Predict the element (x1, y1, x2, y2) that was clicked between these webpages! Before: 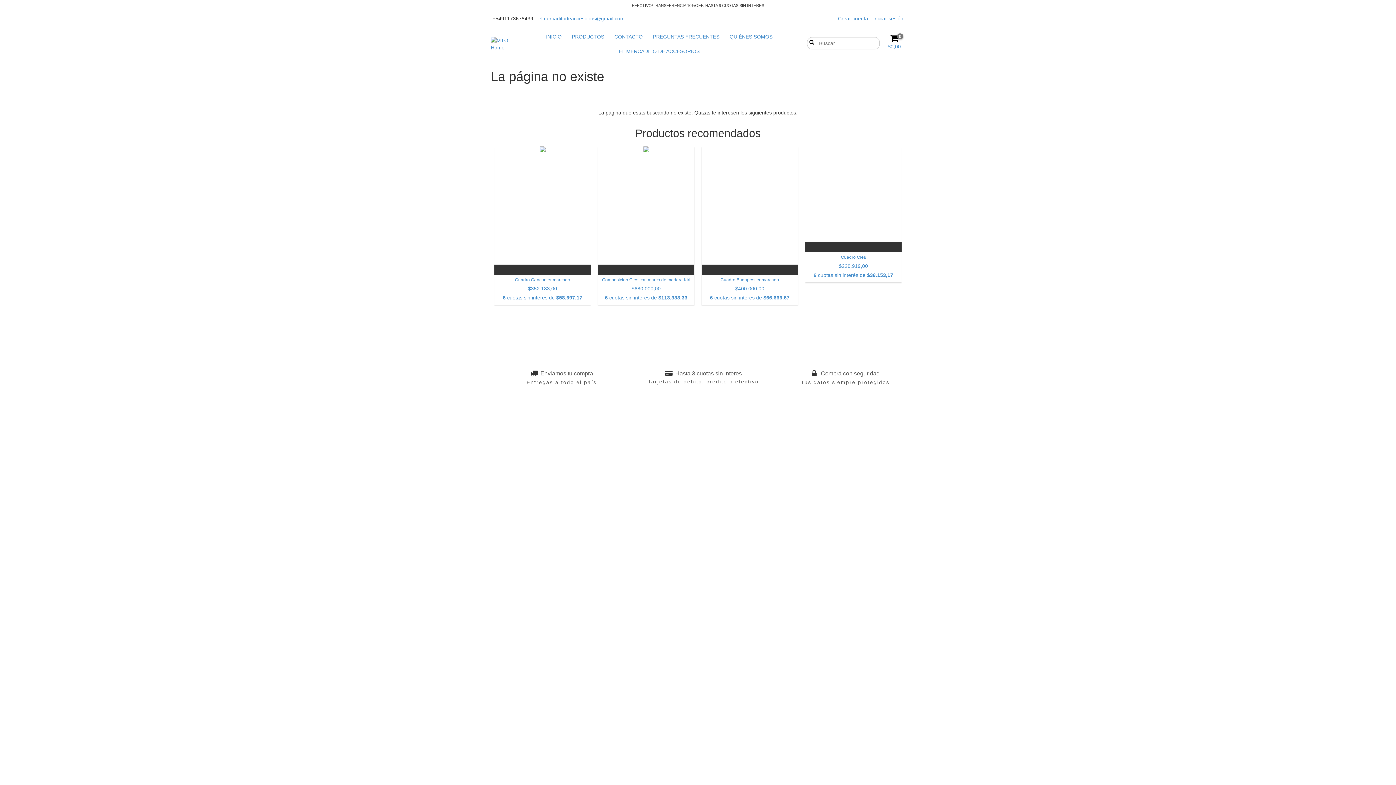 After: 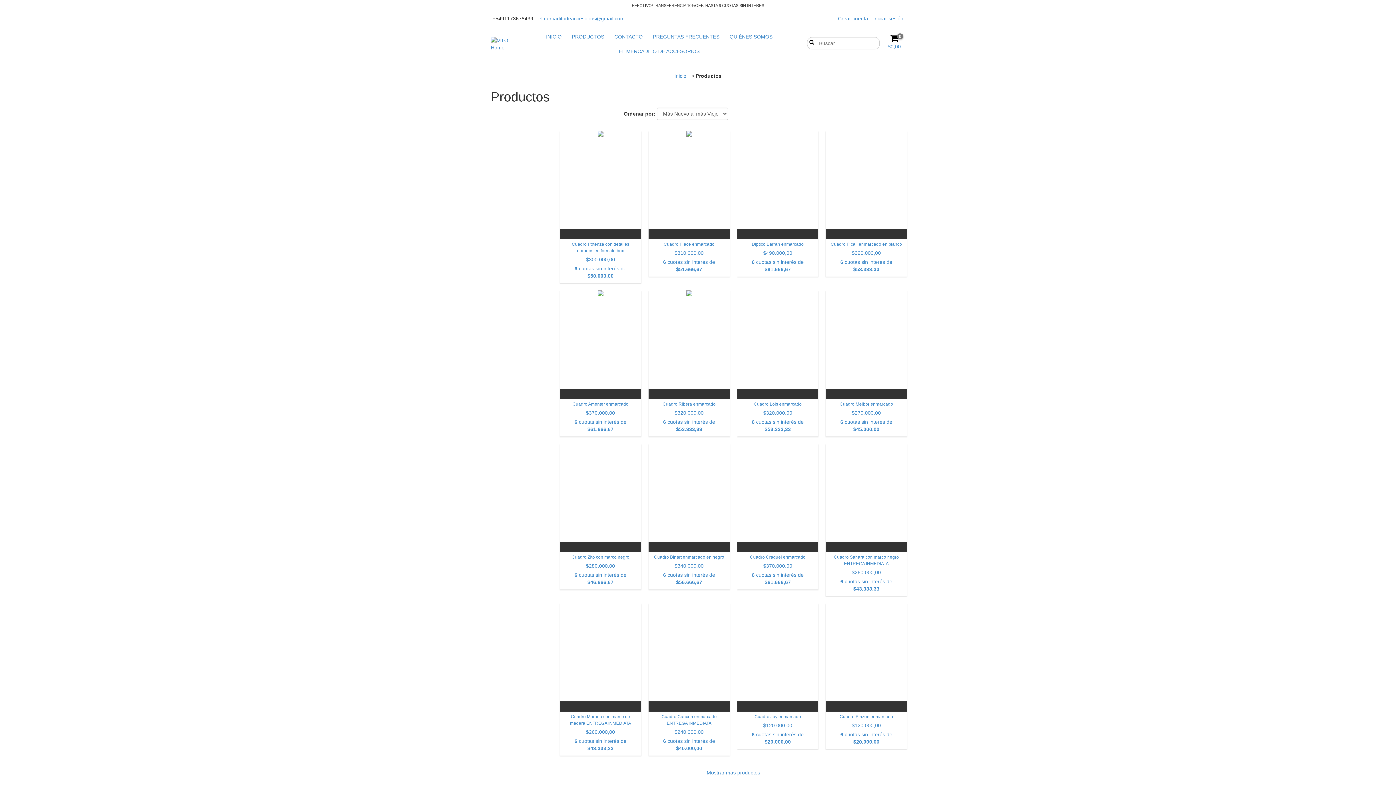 Action: label: PRODUCTOS bbox: (567, 29, 608, 44)